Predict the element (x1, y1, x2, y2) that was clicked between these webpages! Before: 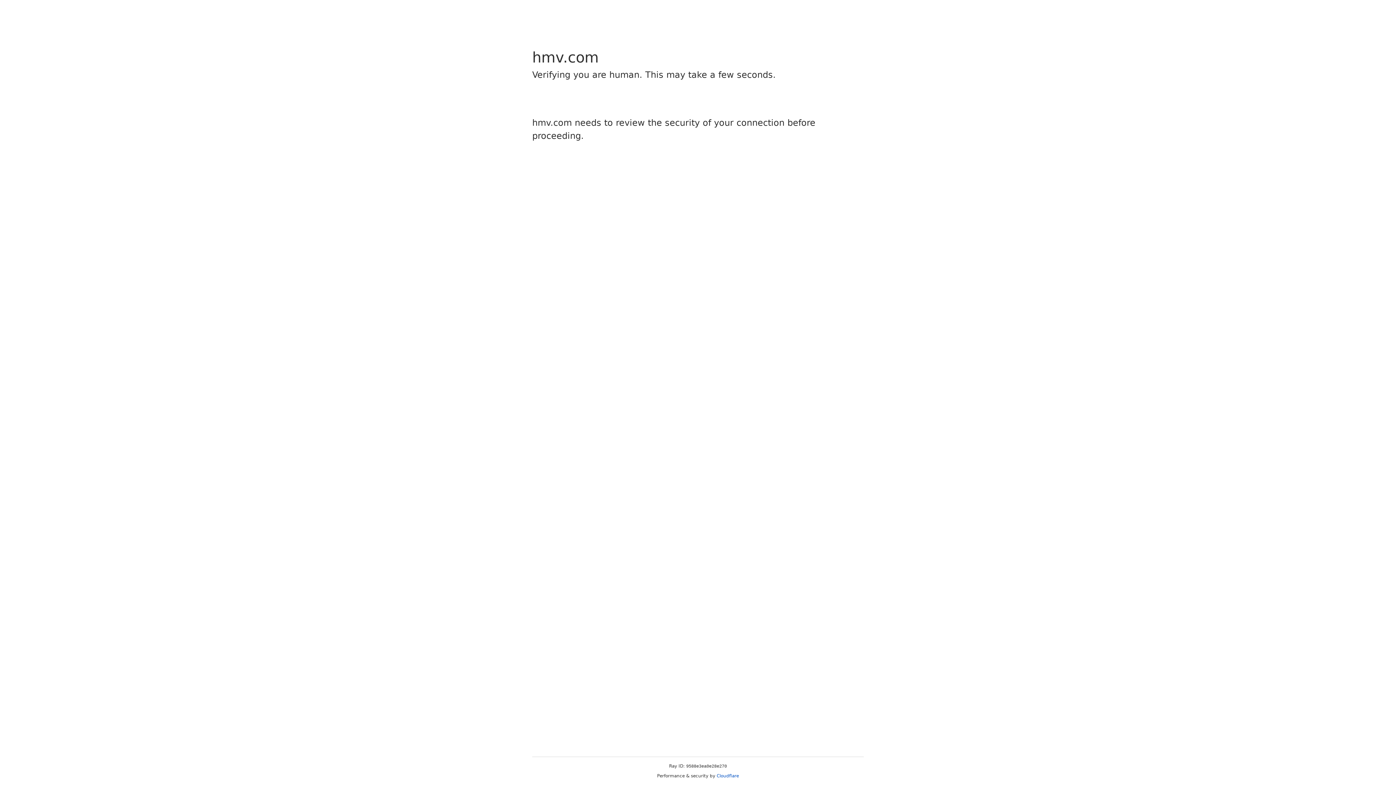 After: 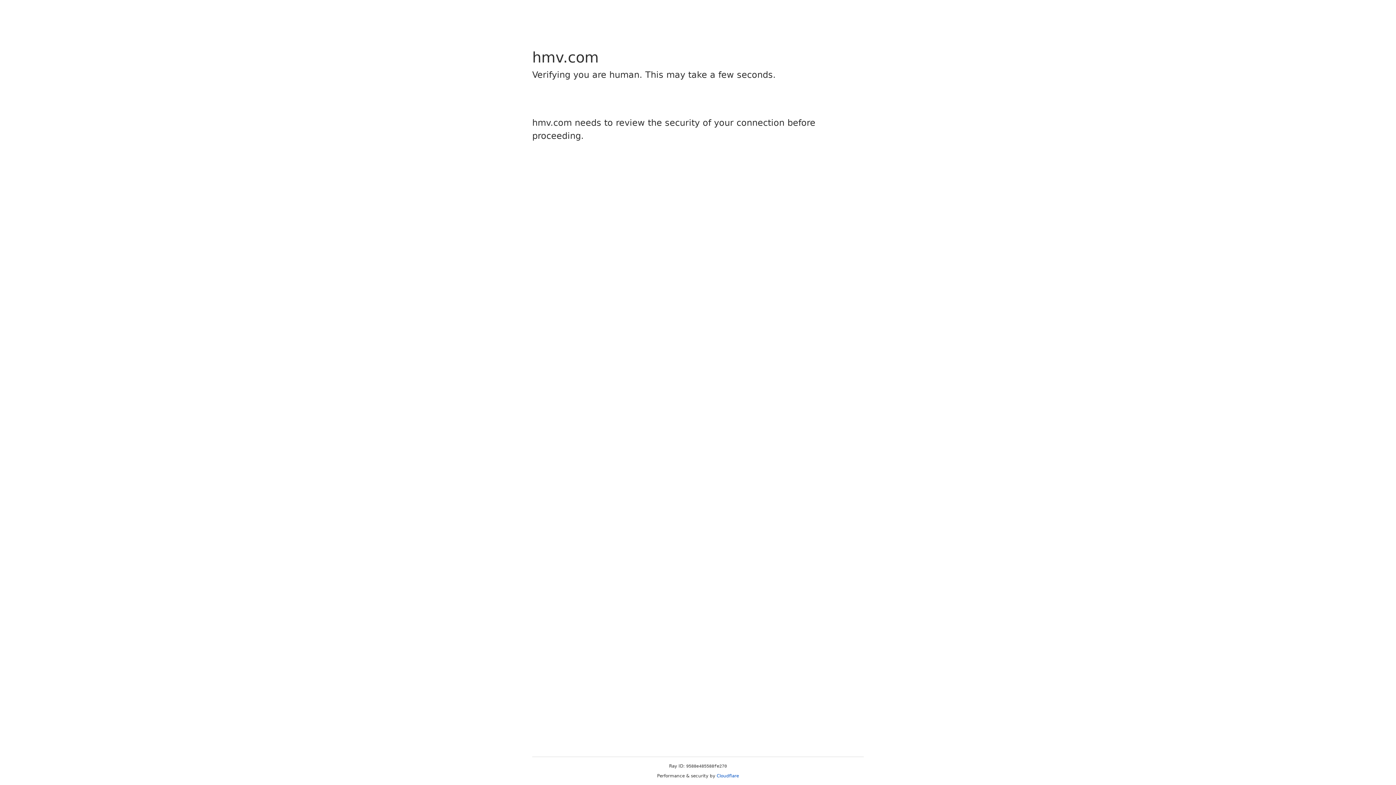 Action: label: Cloudflare bbox: (716, 773, 739, 778)